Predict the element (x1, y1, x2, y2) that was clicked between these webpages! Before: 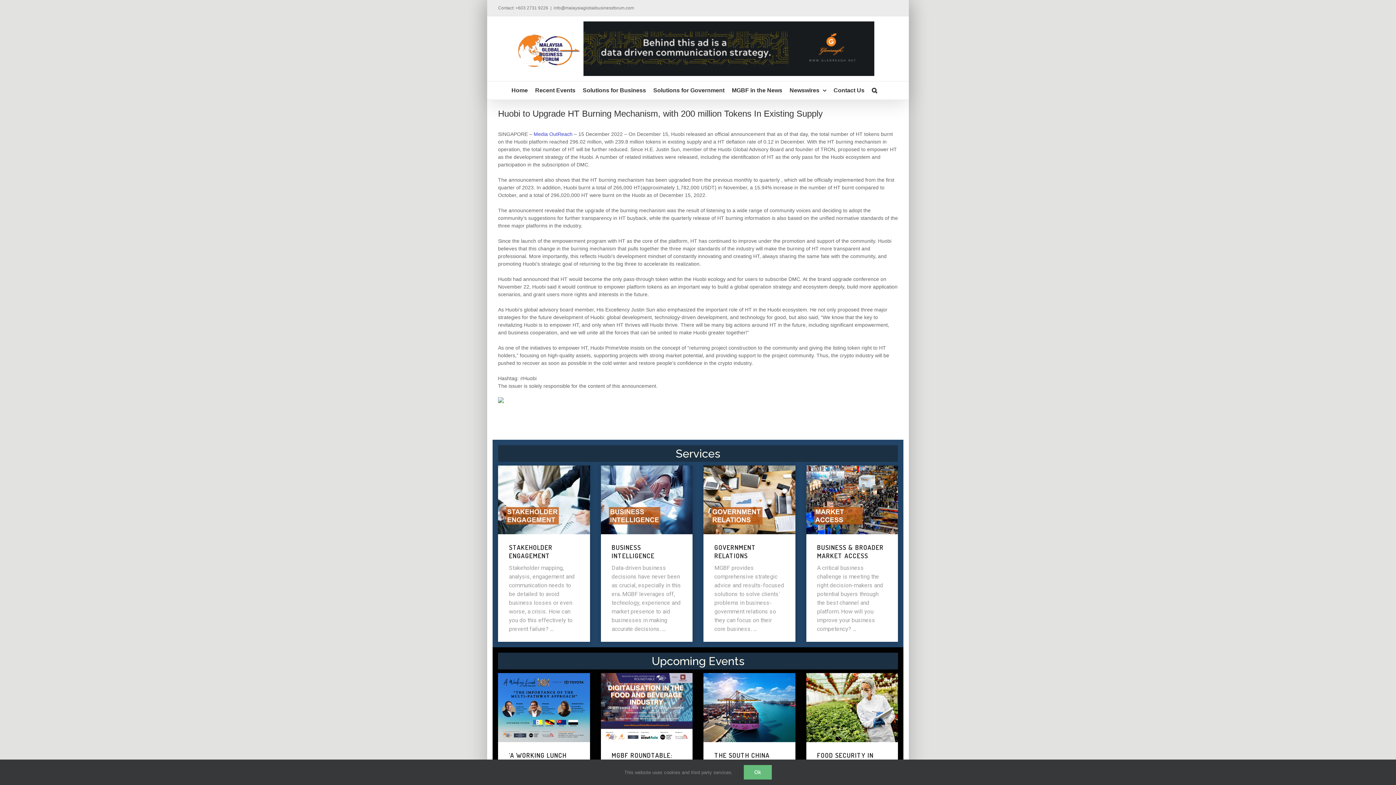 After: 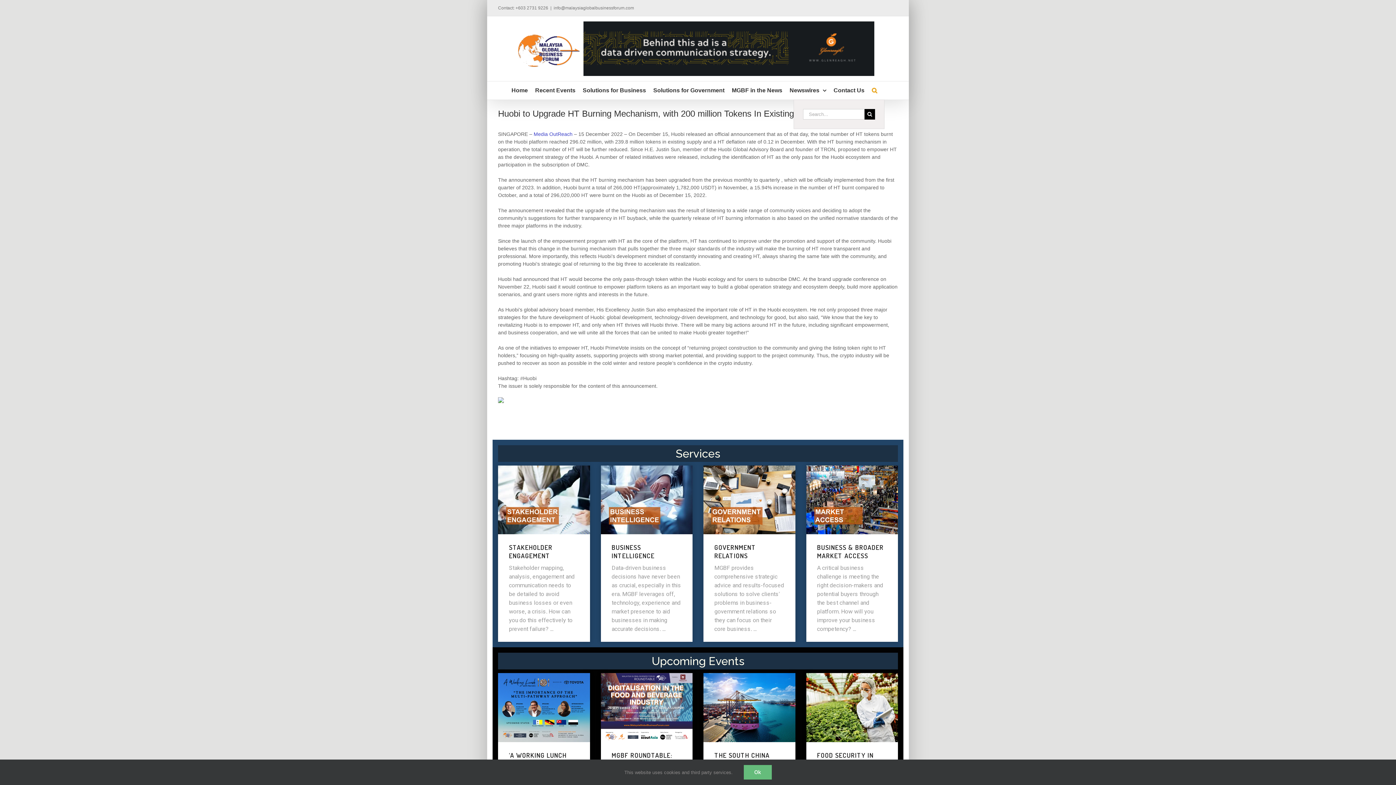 Action: label: Search bbox: (872, 81, 877, 99)